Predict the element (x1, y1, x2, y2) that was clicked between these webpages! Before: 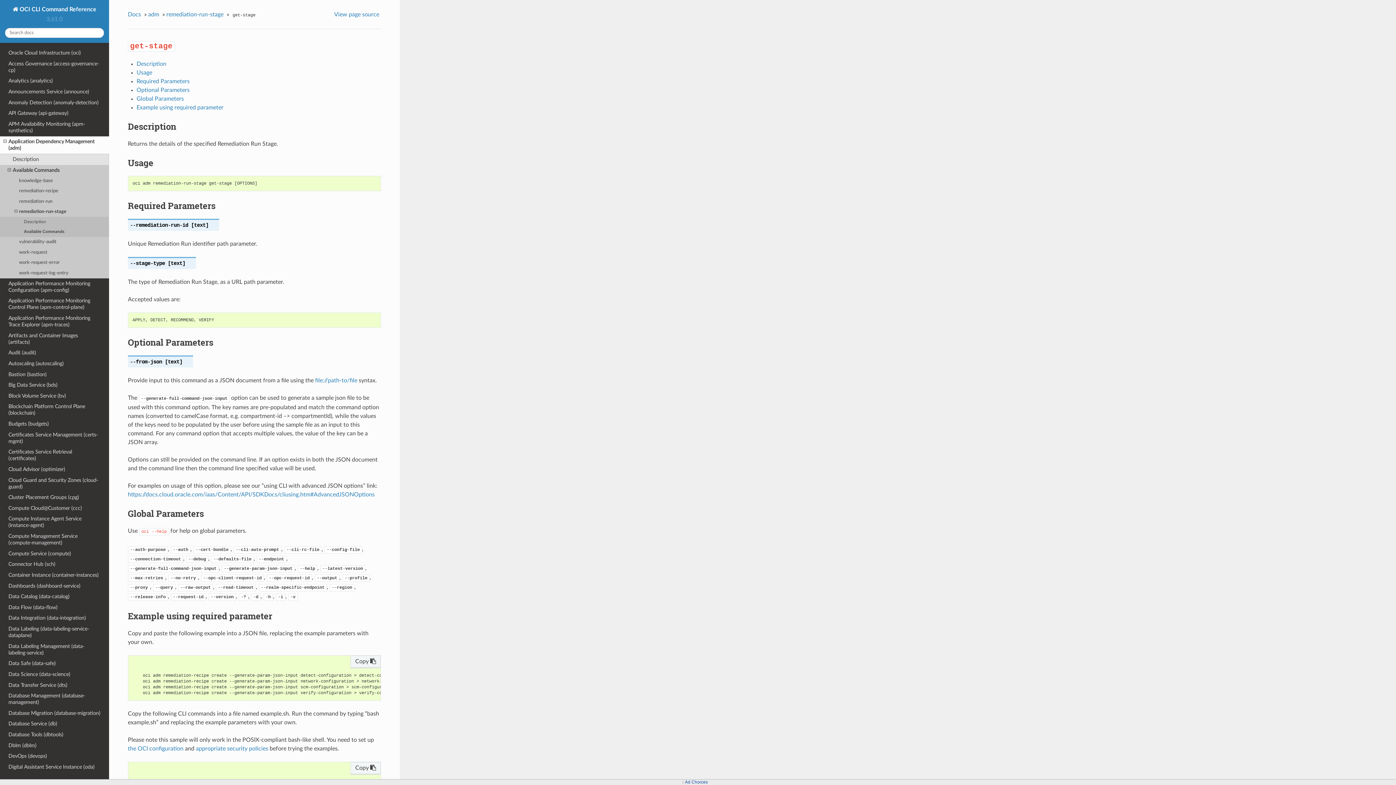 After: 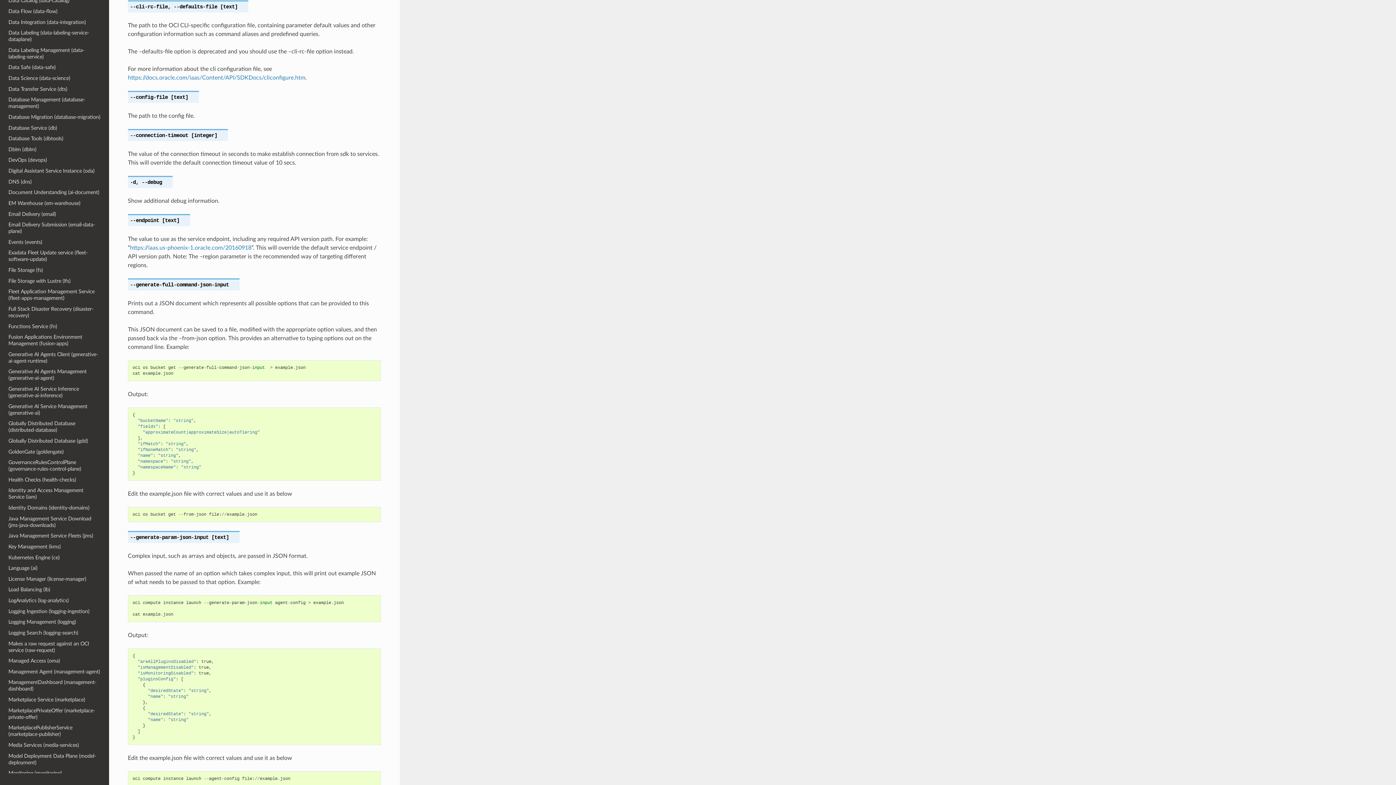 Action: label: --defaults-file bbox: (211, 555, 253, 561)